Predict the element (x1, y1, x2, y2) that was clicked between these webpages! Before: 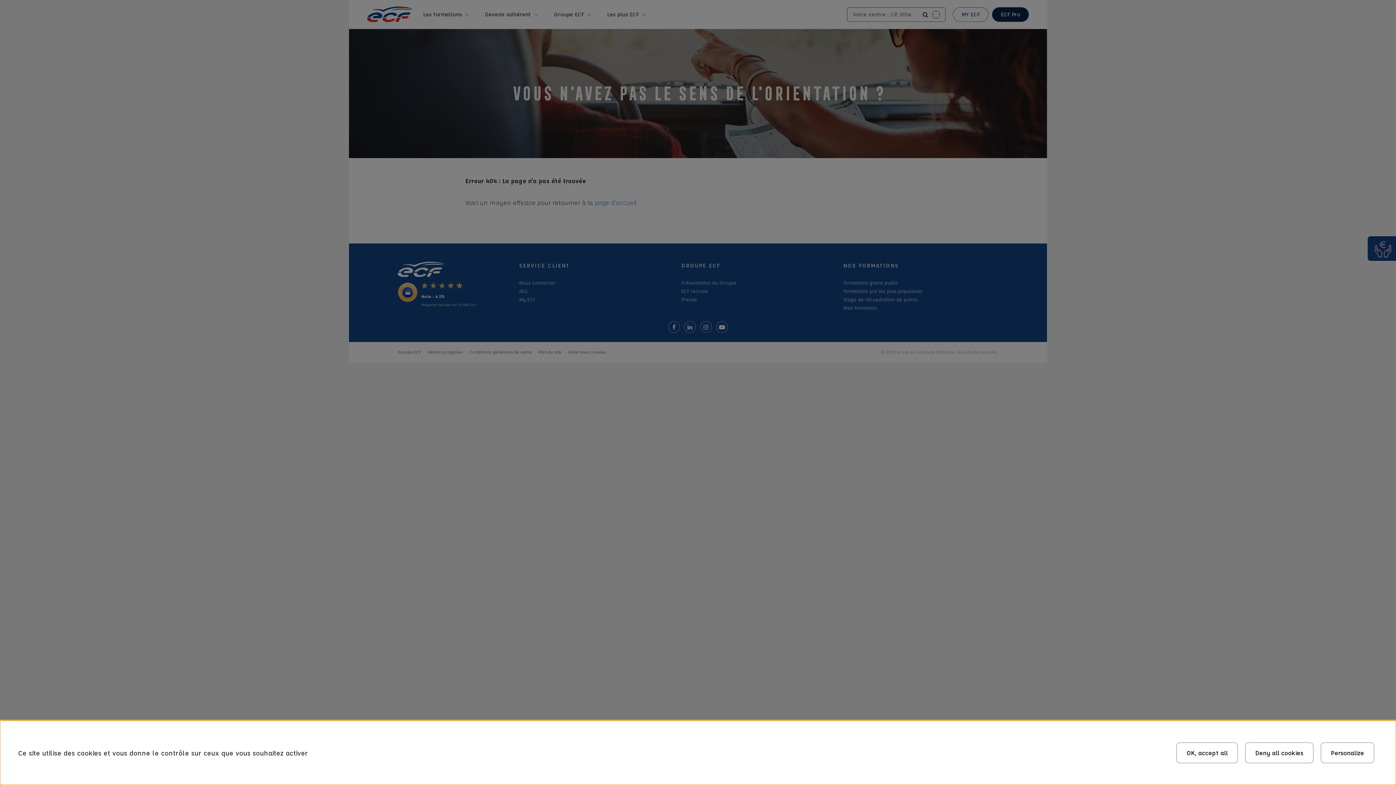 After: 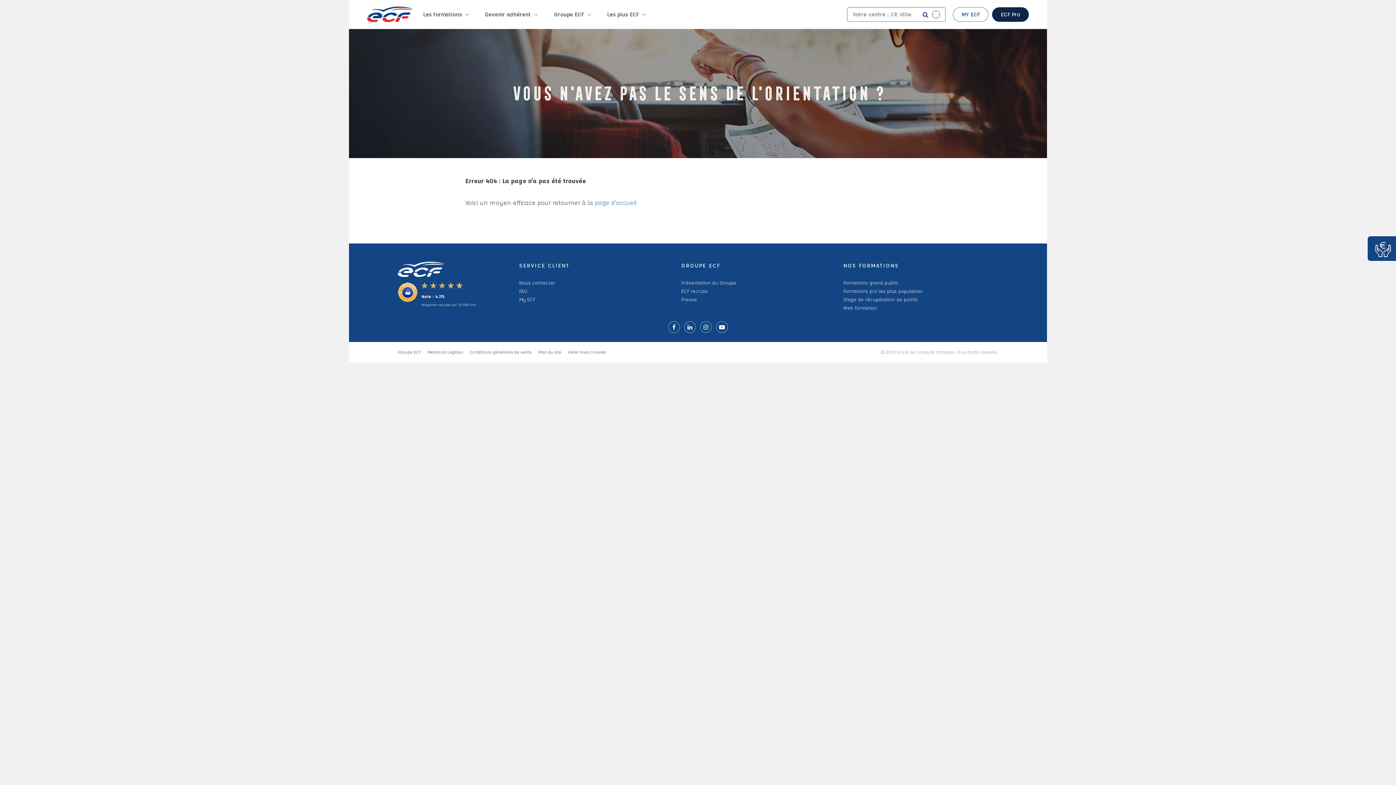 Action: label: OK, accept all bbox: (1176, 742, 1238, 763)